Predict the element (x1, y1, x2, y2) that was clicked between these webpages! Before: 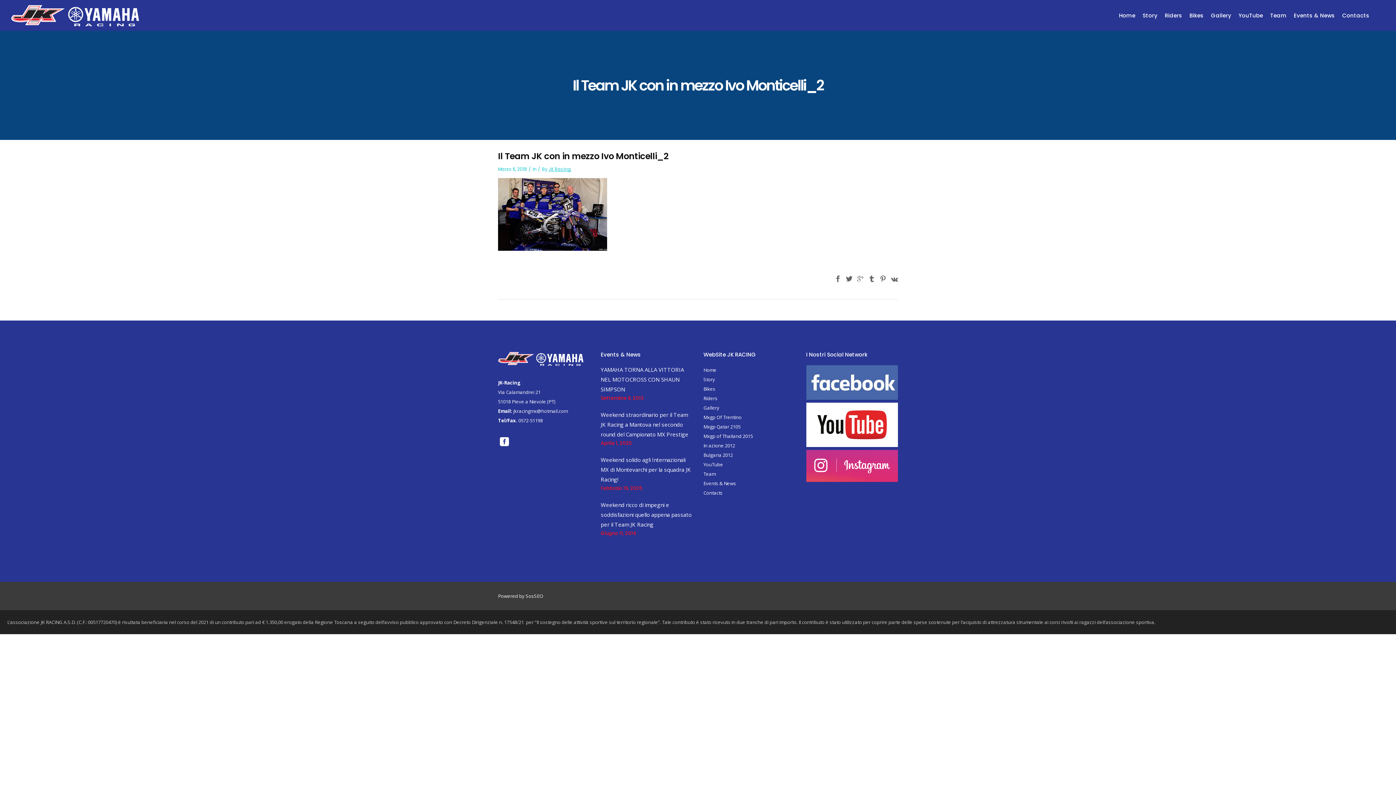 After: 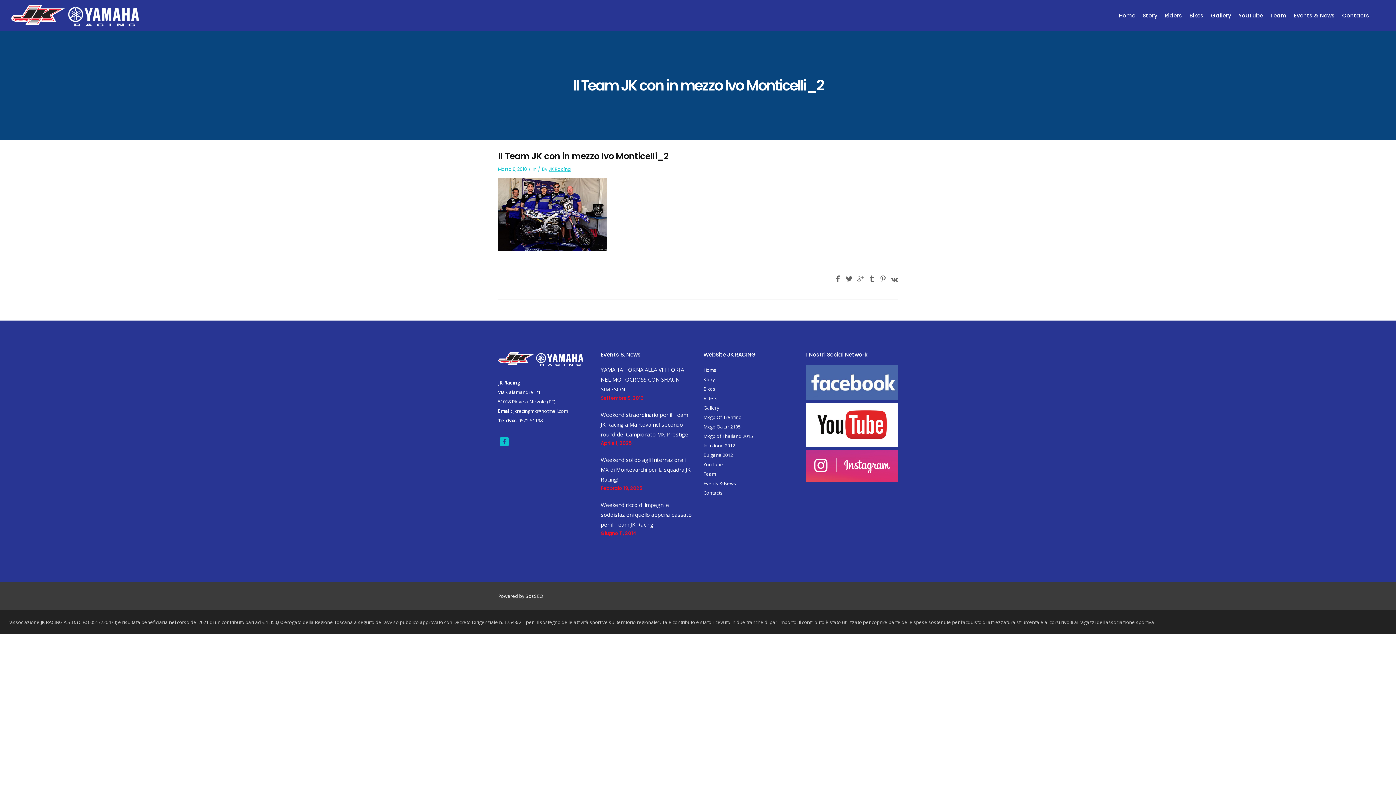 Action: bbox: (500, 437, 509, 448)